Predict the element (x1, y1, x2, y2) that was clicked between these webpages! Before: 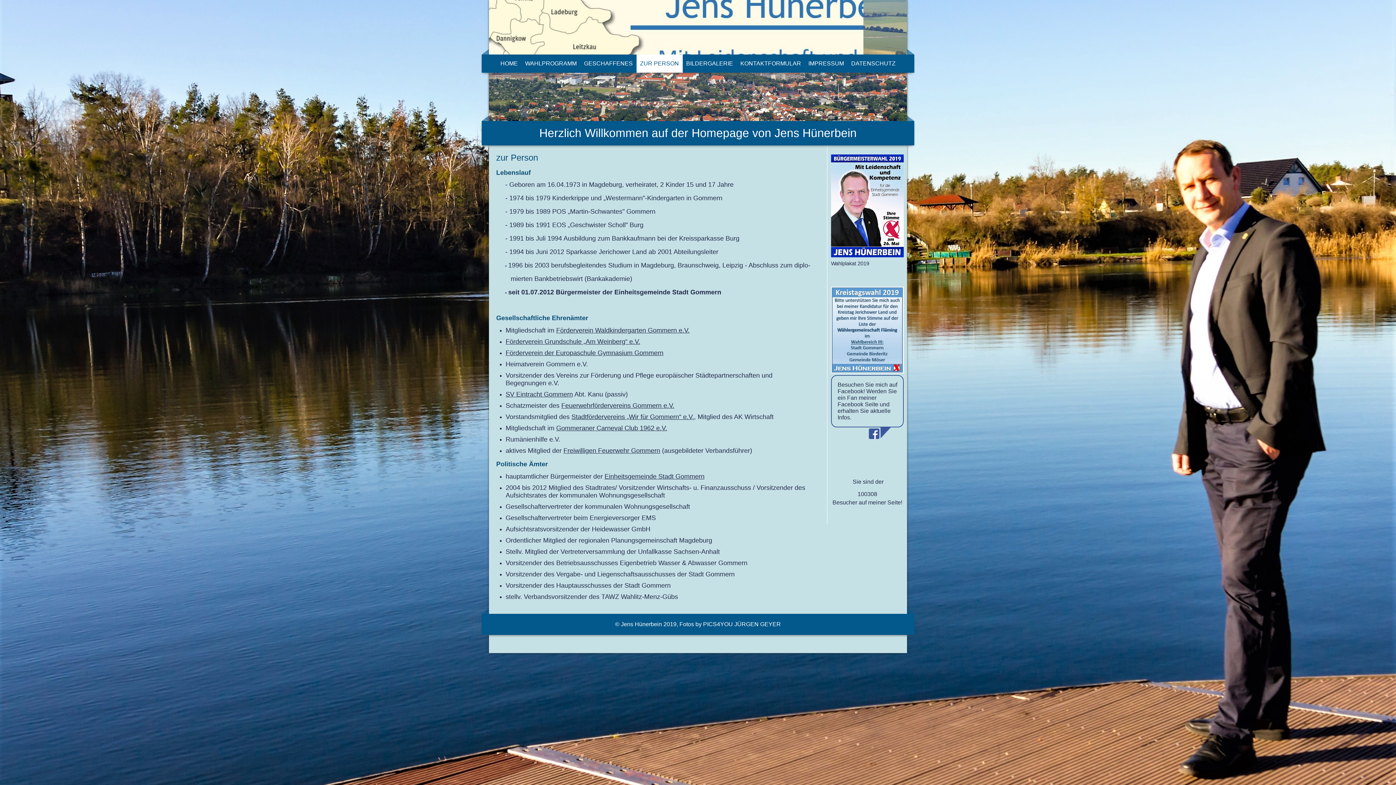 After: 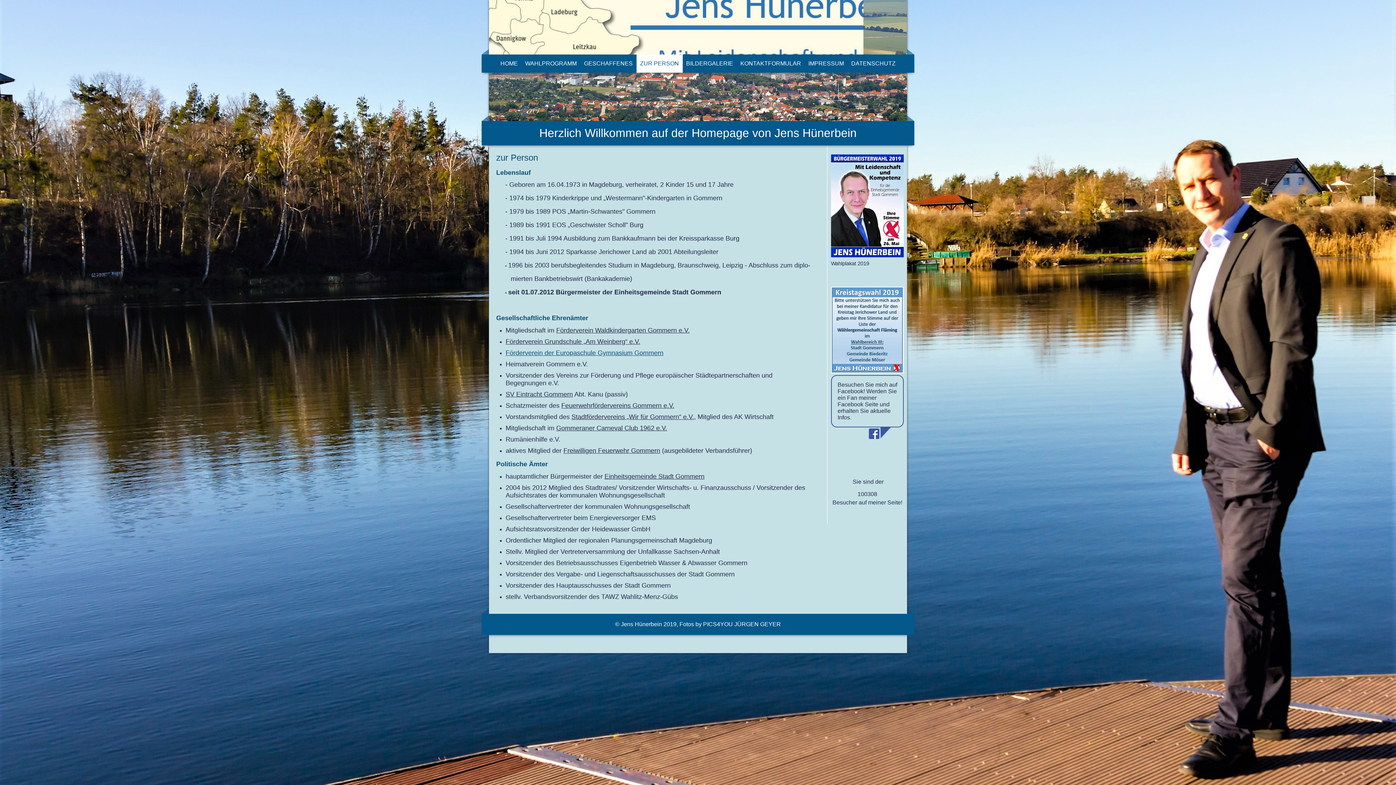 Action: label: Förderverein der Europaschule Gymnasium Gommern bbox: (505, 349, 663, 356)